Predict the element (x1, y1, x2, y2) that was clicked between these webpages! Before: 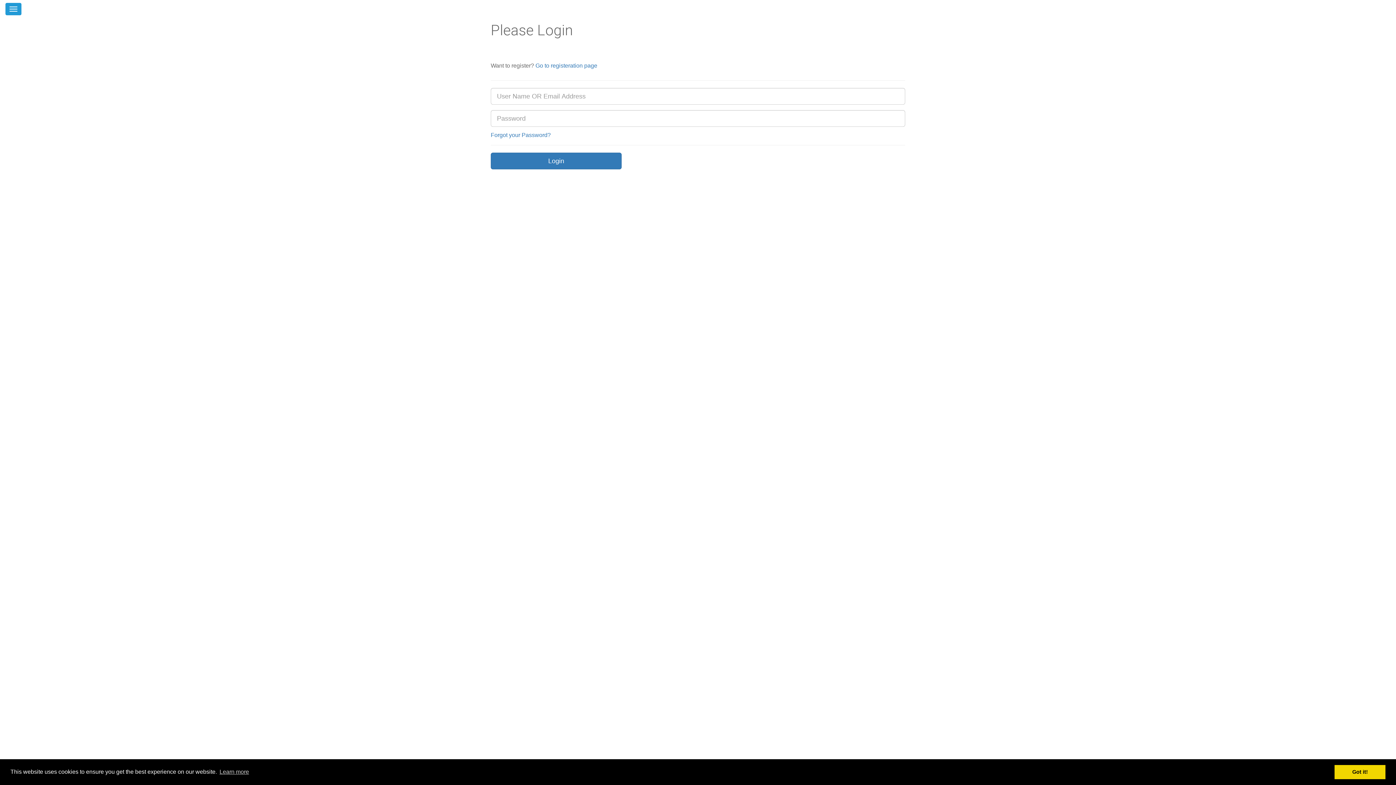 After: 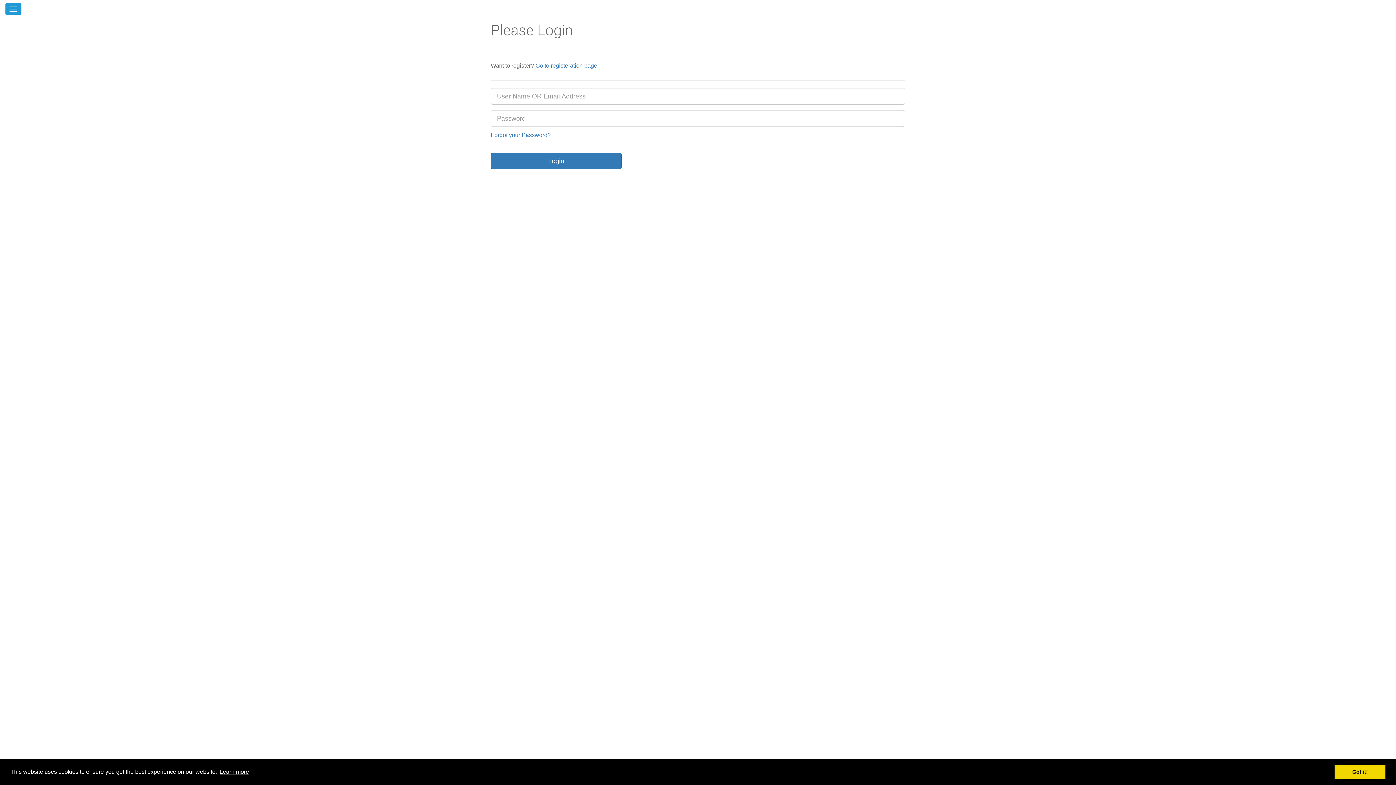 Action: label: learn more about cookies bbox: (218, 766, 250, 777)